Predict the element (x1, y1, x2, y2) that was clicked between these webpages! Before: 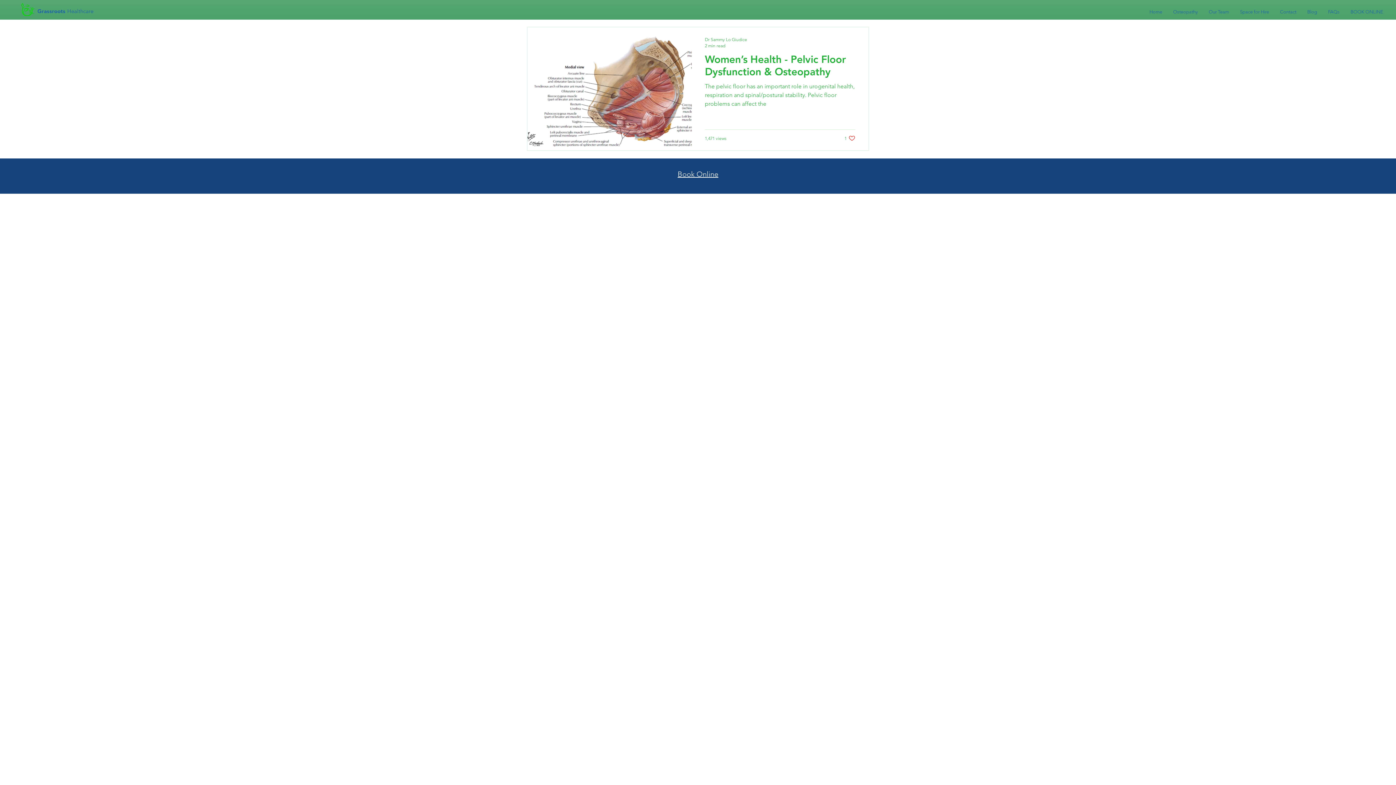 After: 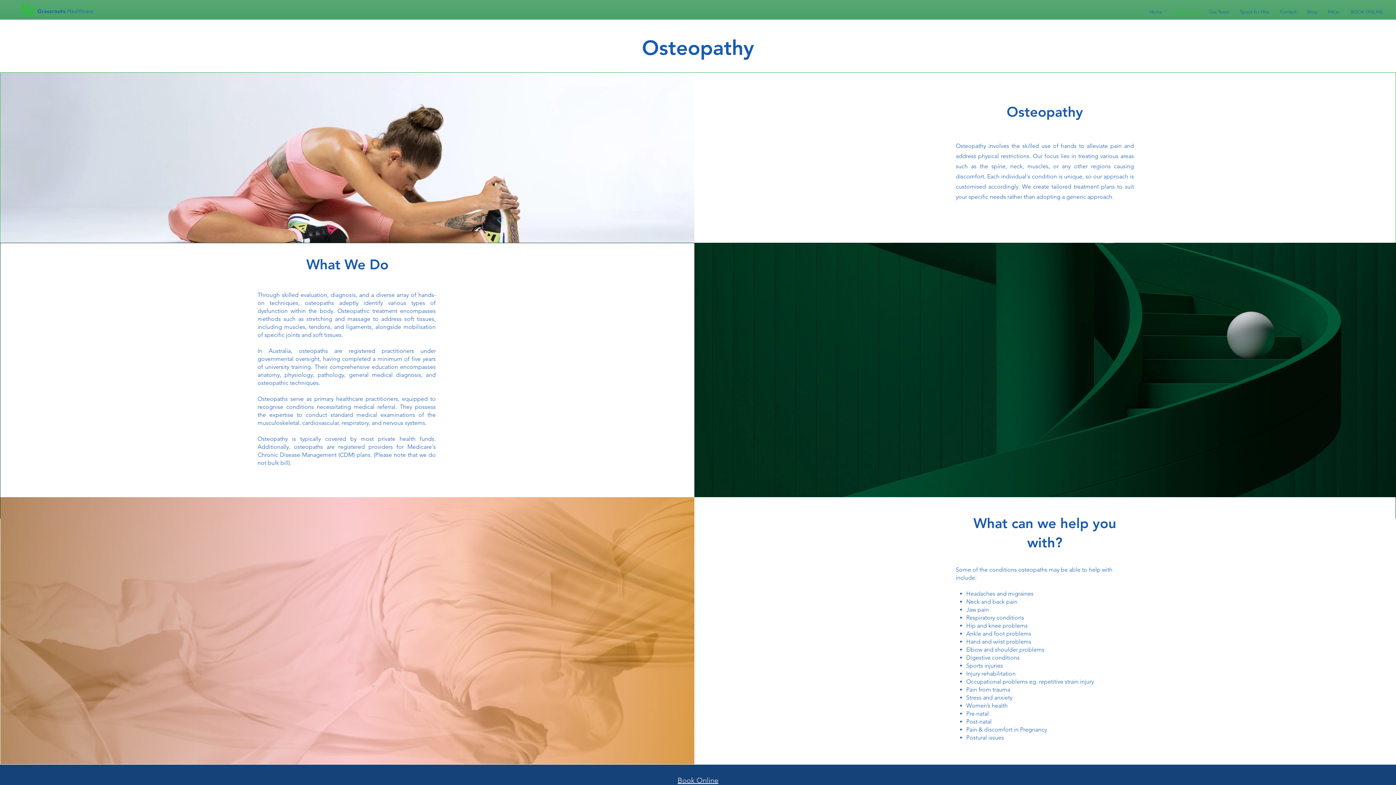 Action: label: Osteopathy bbox: (1168, 7, 1203, 16)